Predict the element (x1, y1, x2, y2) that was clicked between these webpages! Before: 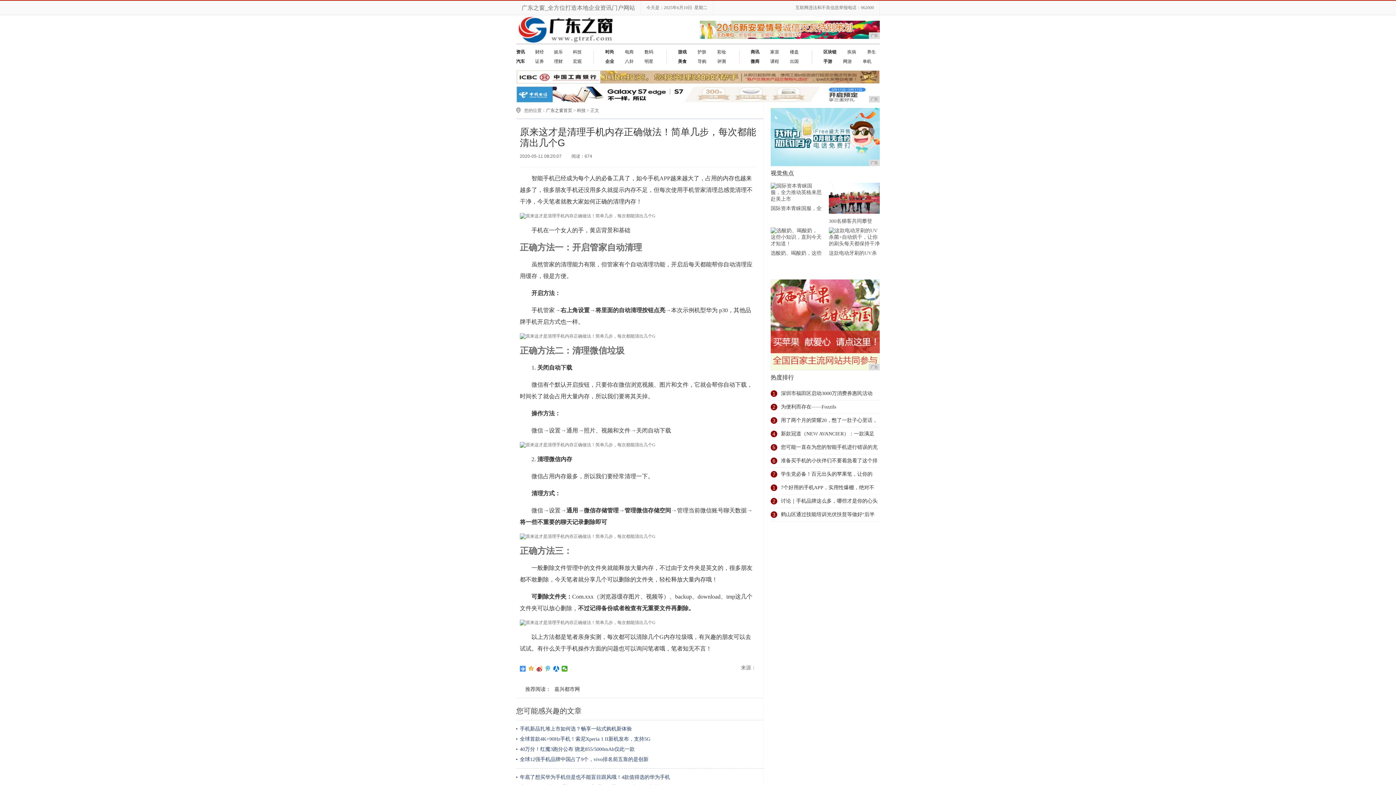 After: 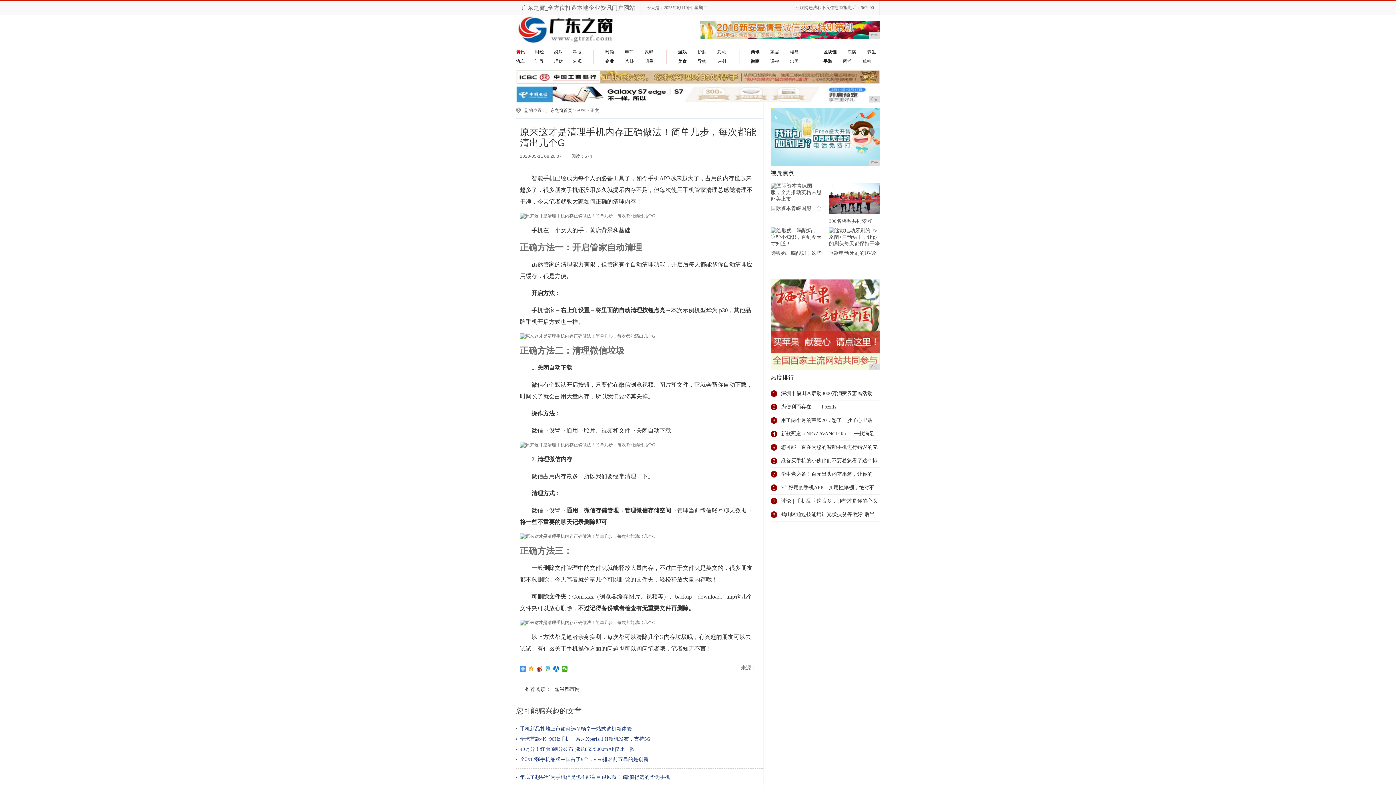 Action: label: 资讯 bbox: (516, 47, 525, 56)